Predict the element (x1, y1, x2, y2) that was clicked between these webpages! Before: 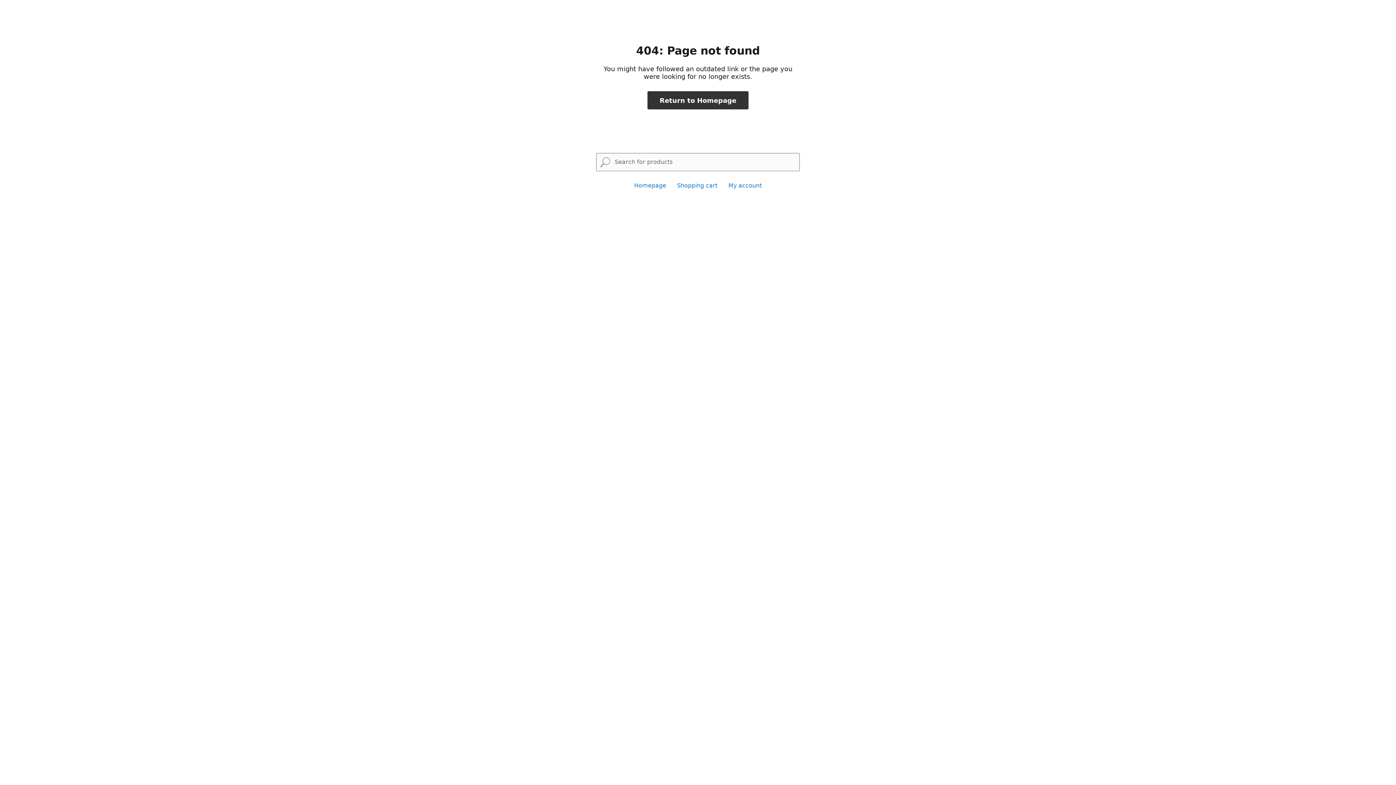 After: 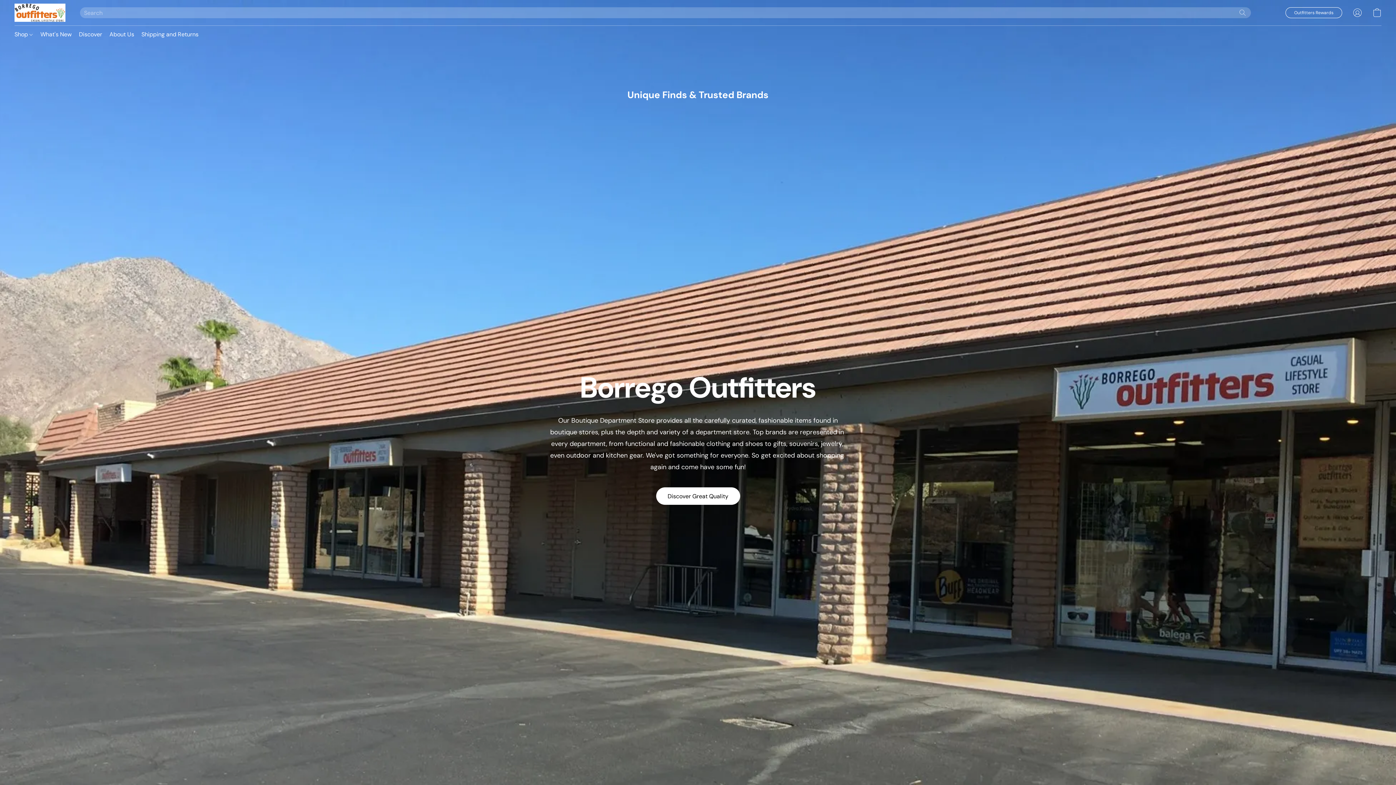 Action: bbox: (634, 182, 666, 189) label: Homepage